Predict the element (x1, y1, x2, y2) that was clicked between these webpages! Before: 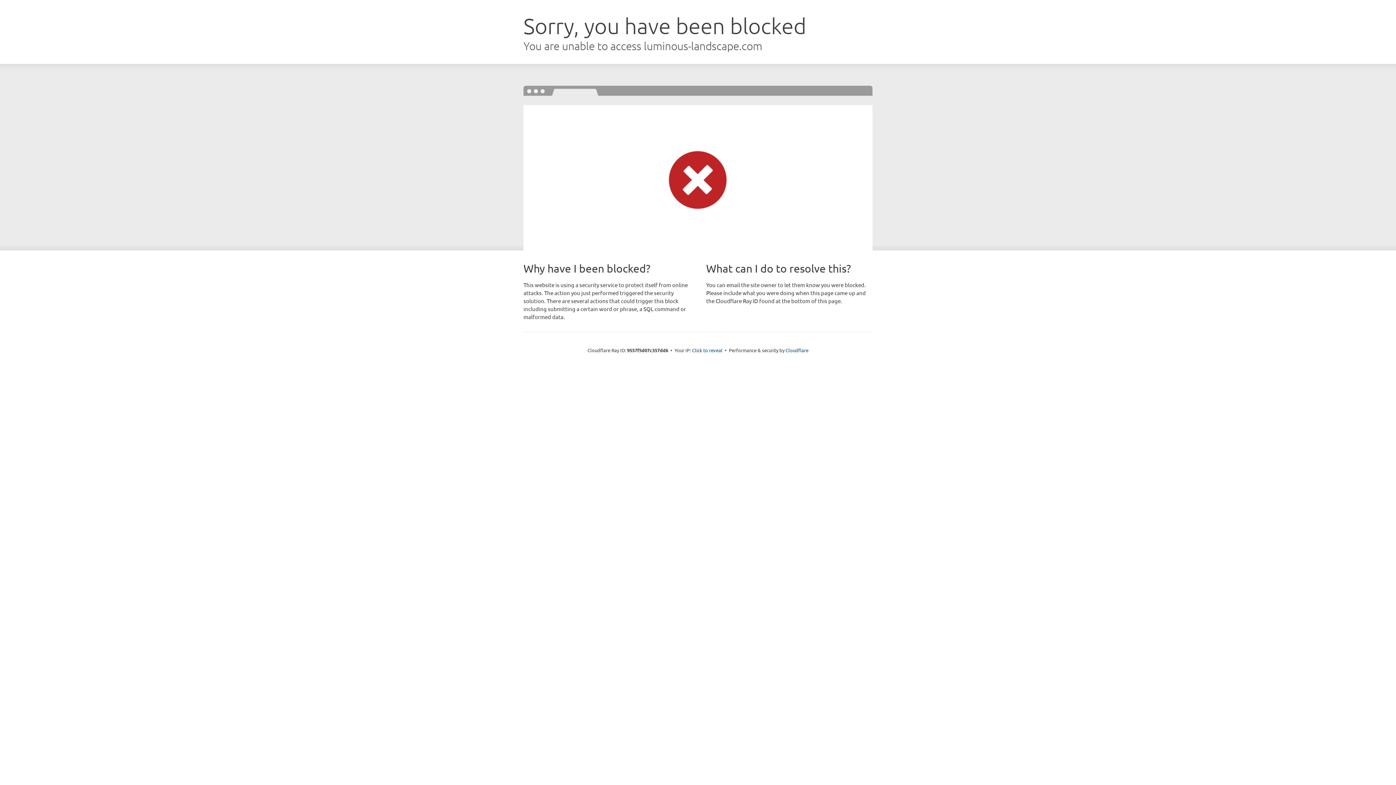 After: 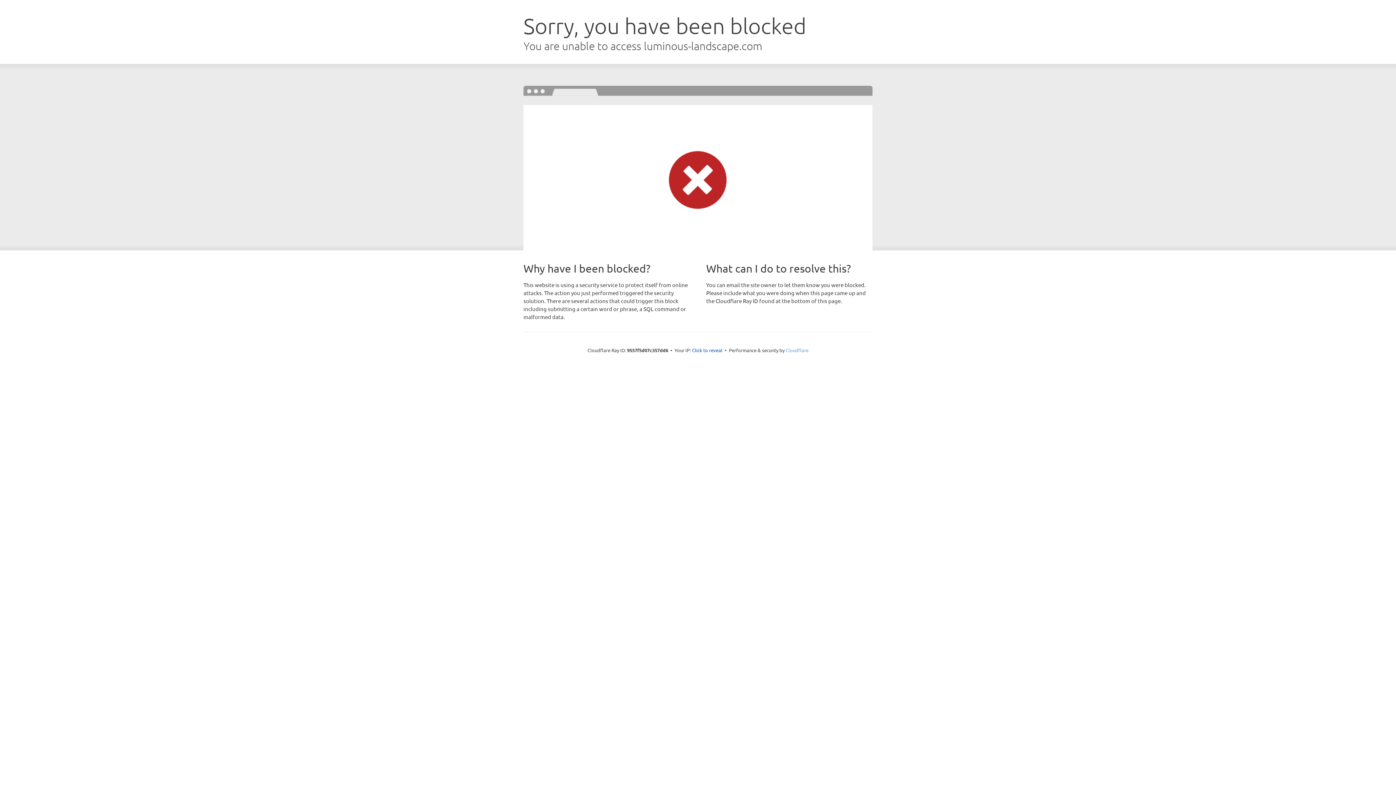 Action: bbox: (785, 347, 808, 353) label: Cloudflare